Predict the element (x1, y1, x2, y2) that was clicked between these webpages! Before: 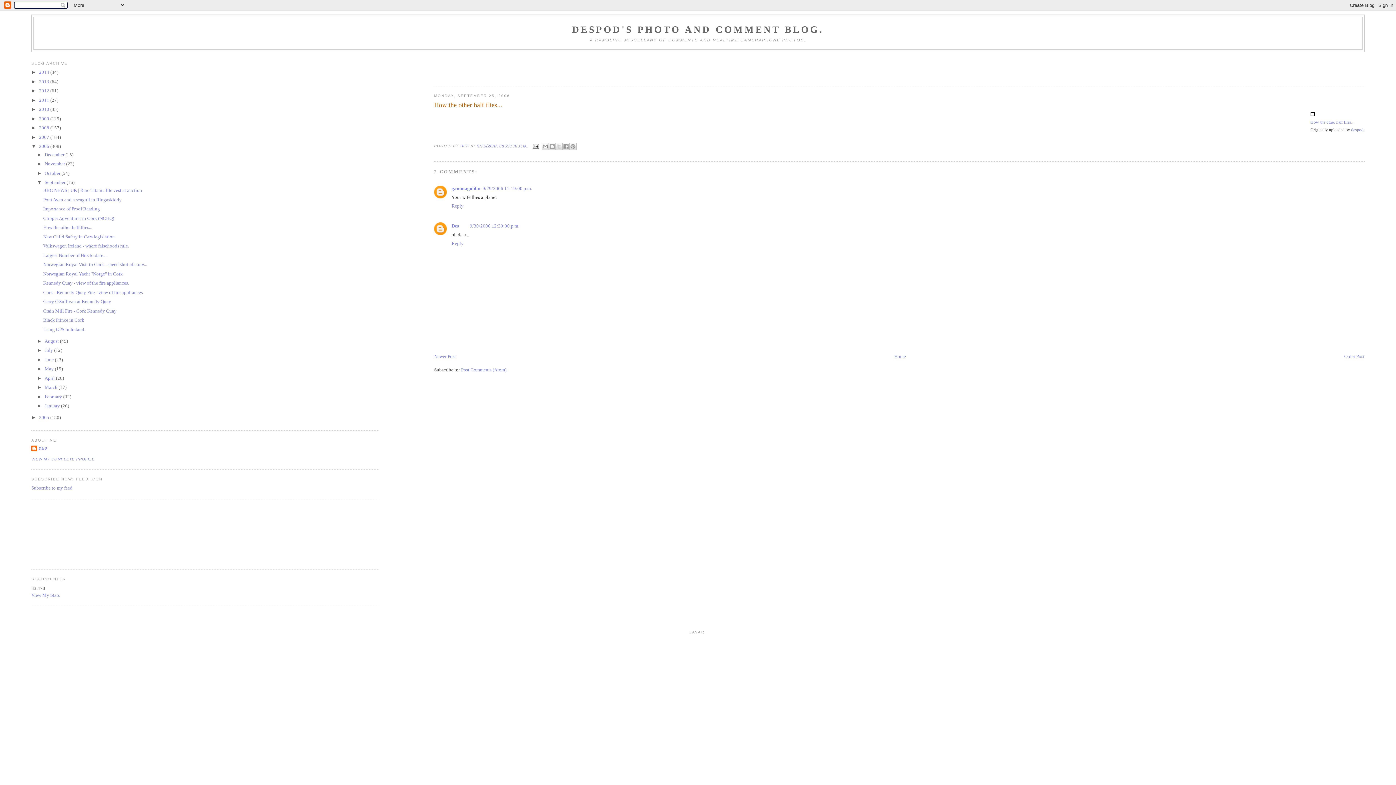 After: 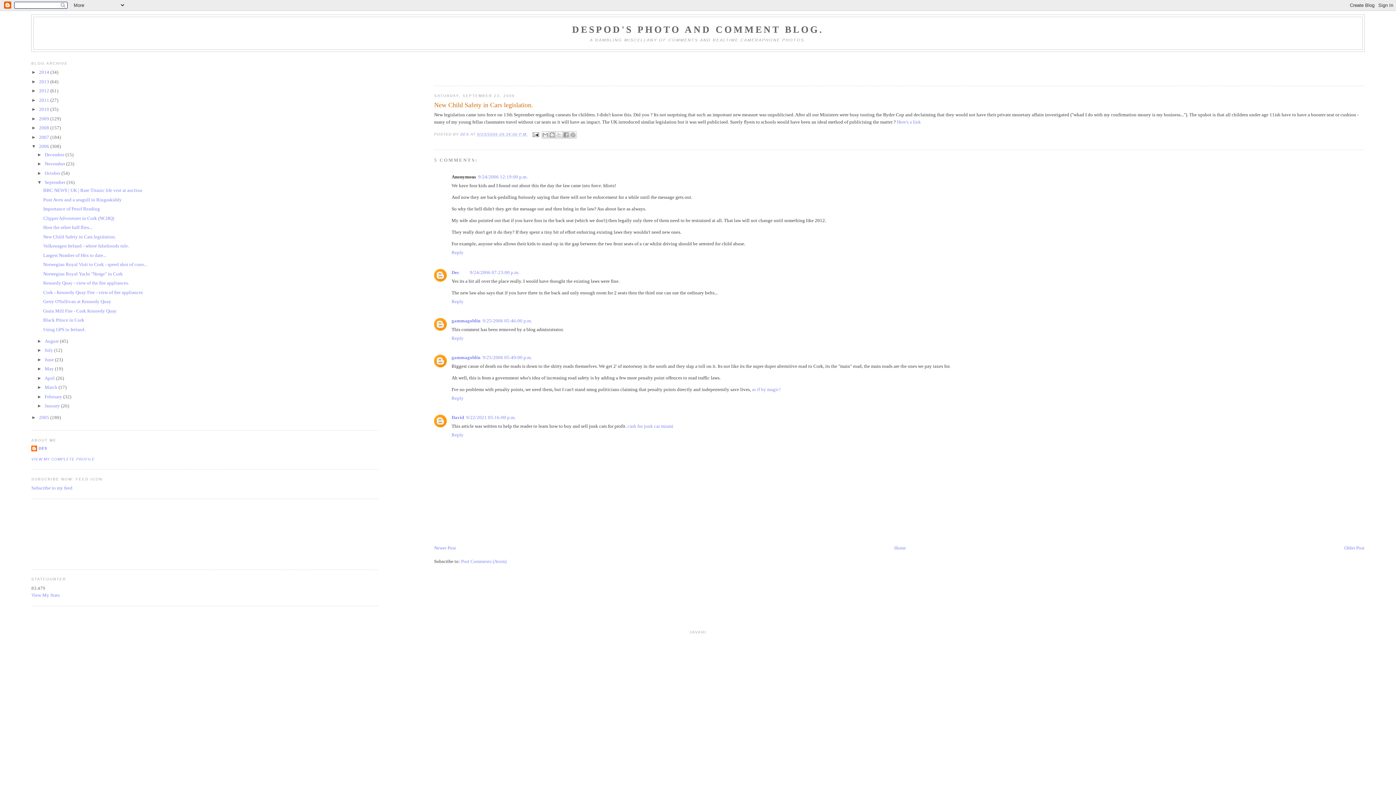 Action: bbox: (1344, 353, 1364, 359) label: Older Post